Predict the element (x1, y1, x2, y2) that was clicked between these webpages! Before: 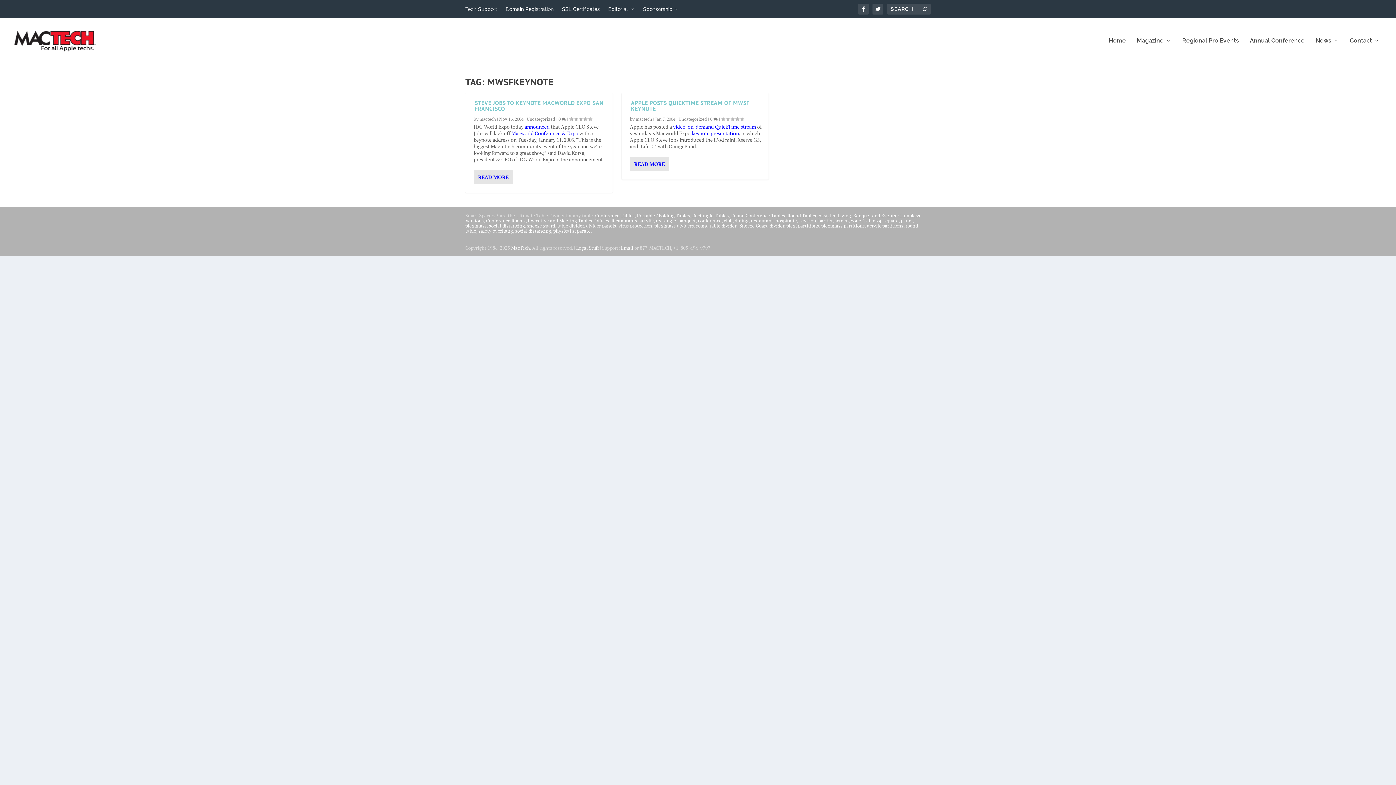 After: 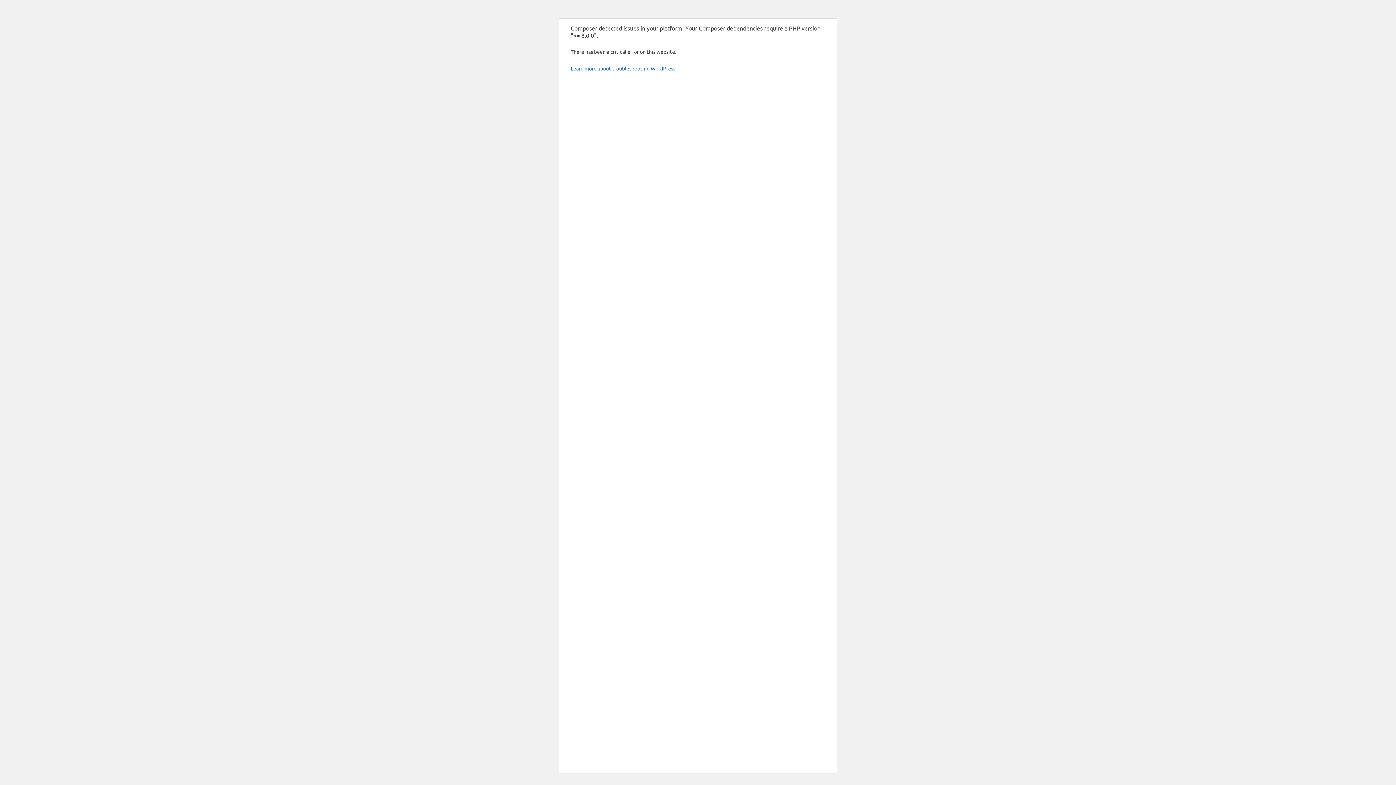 Action: label: Conference Rooms bbox: (486, 217, 525, 223)